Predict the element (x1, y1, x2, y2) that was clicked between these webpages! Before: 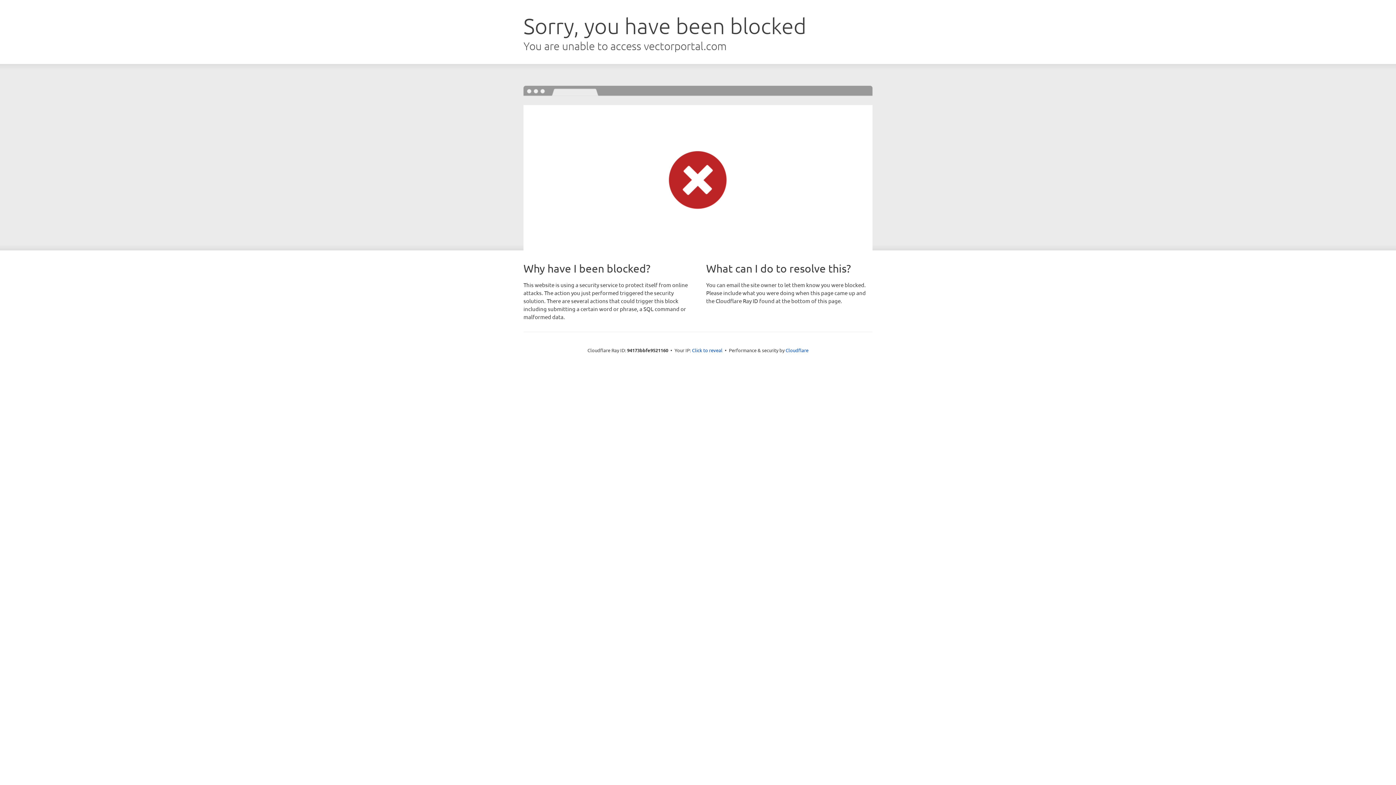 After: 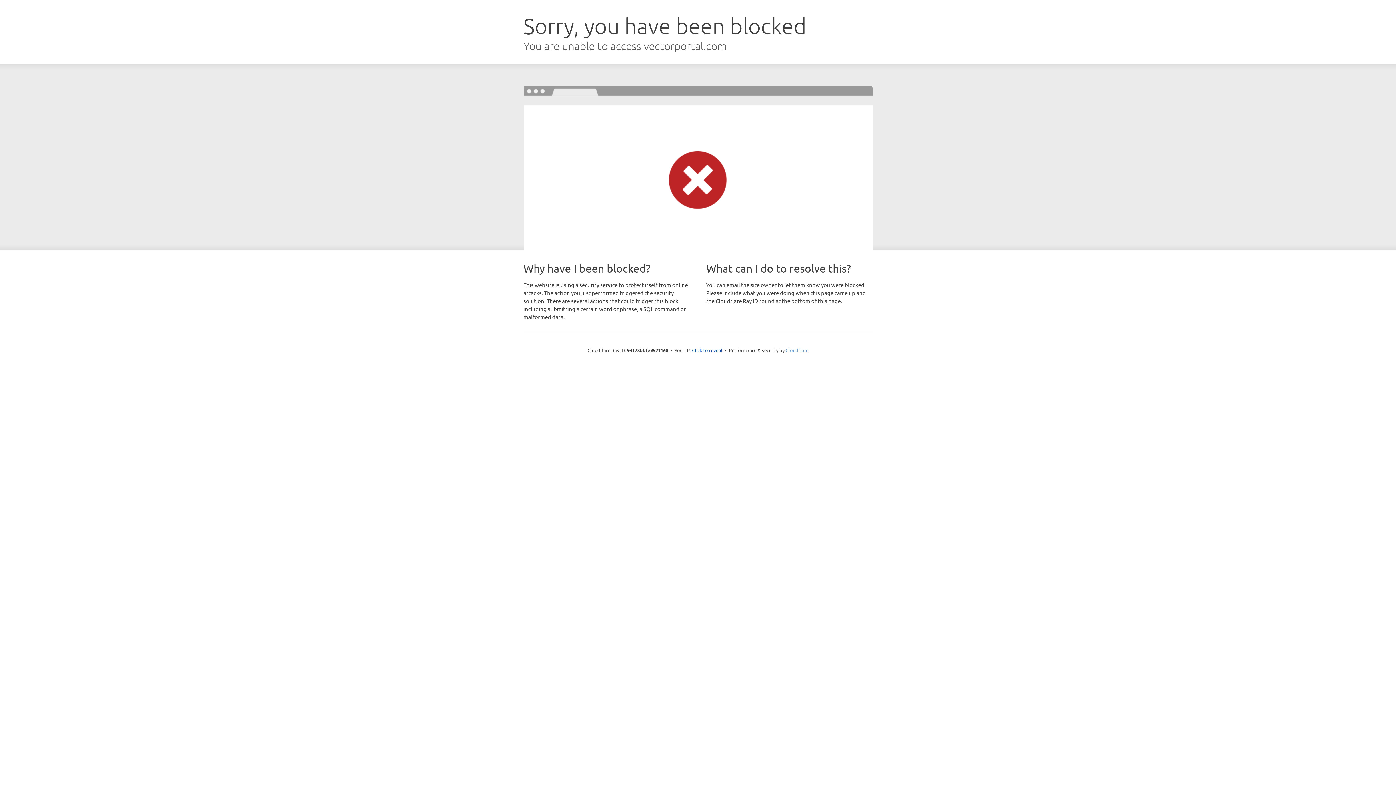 Action: bbox: (785, 347, 808, 353) label: Cloudflare